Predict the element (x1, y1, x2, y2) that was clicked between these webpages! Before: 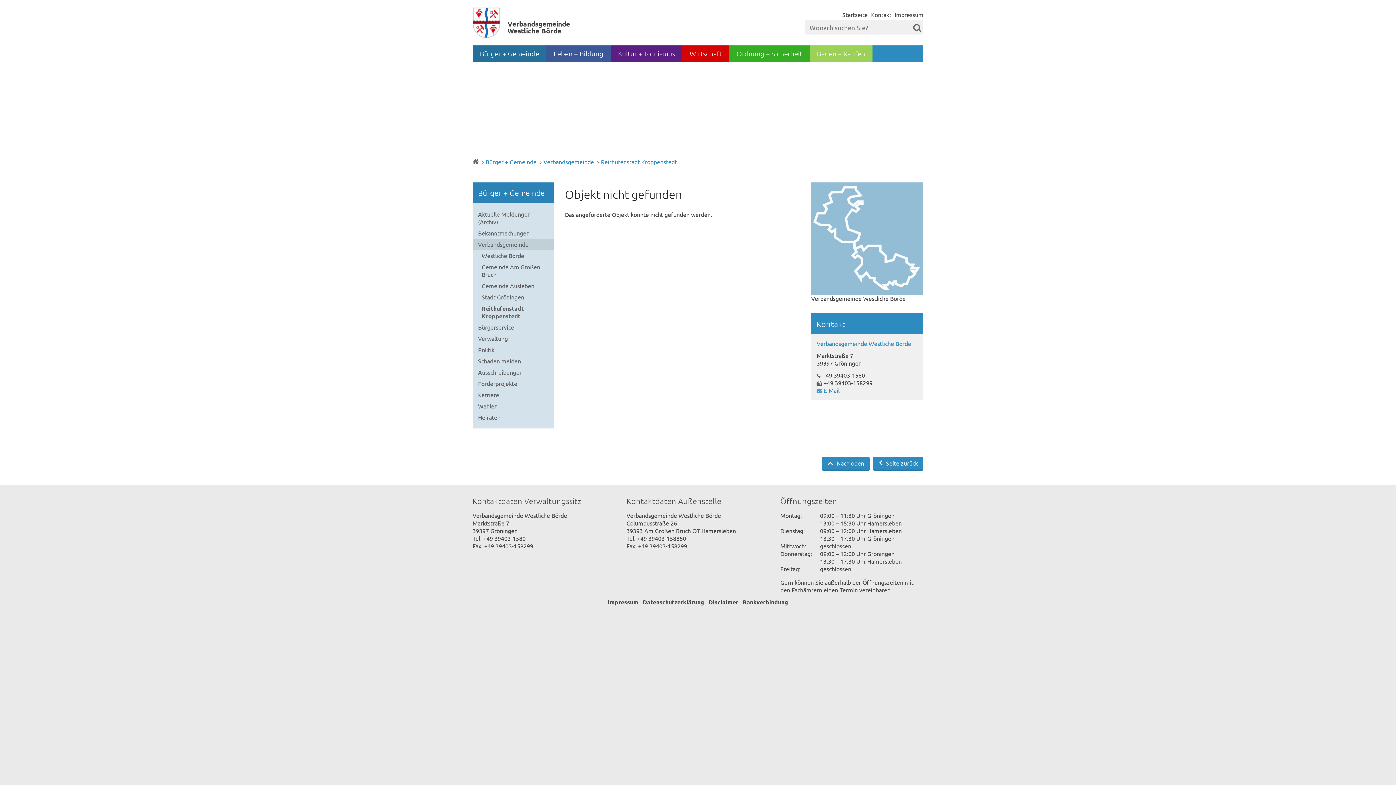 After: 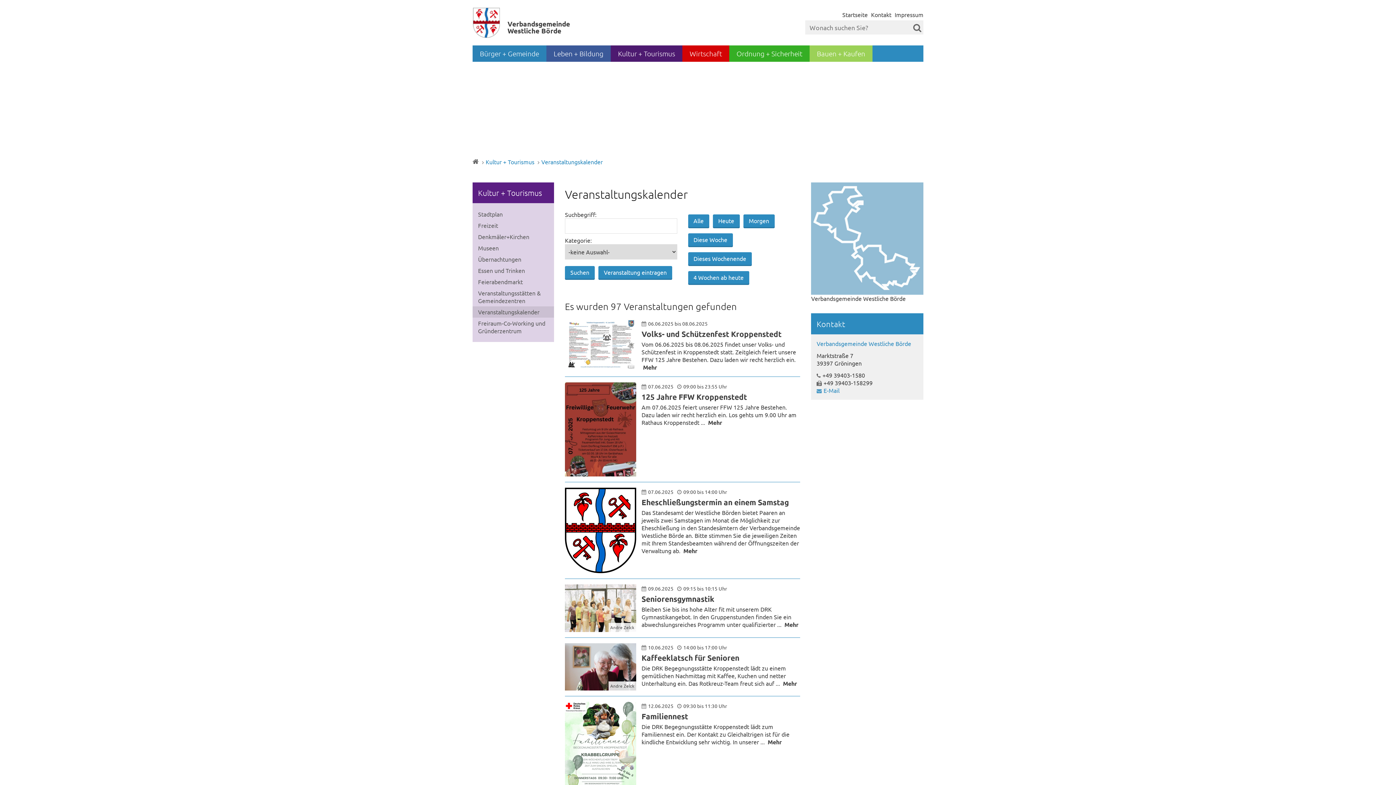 Action: label: Kultur + Tourismus bbox: (610, 45, 682, 61)